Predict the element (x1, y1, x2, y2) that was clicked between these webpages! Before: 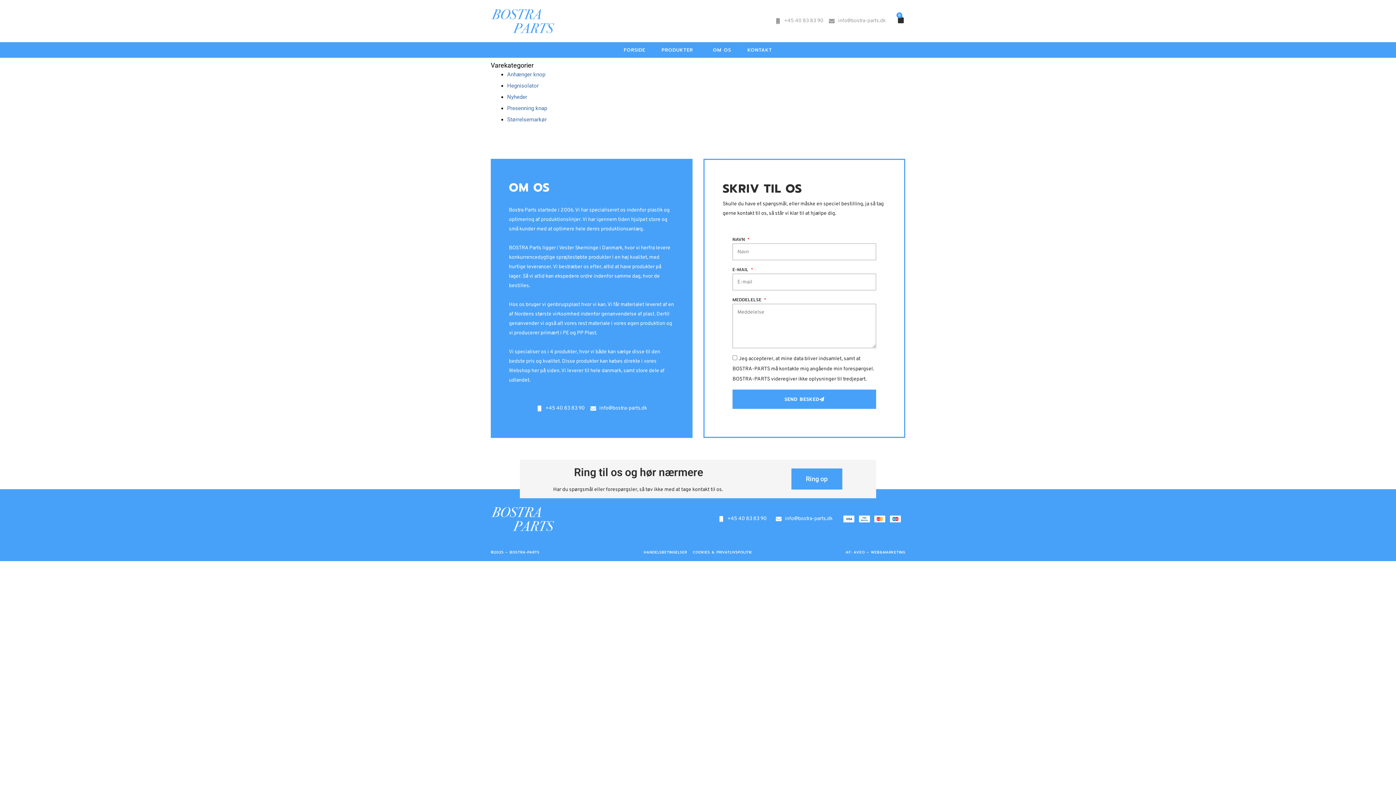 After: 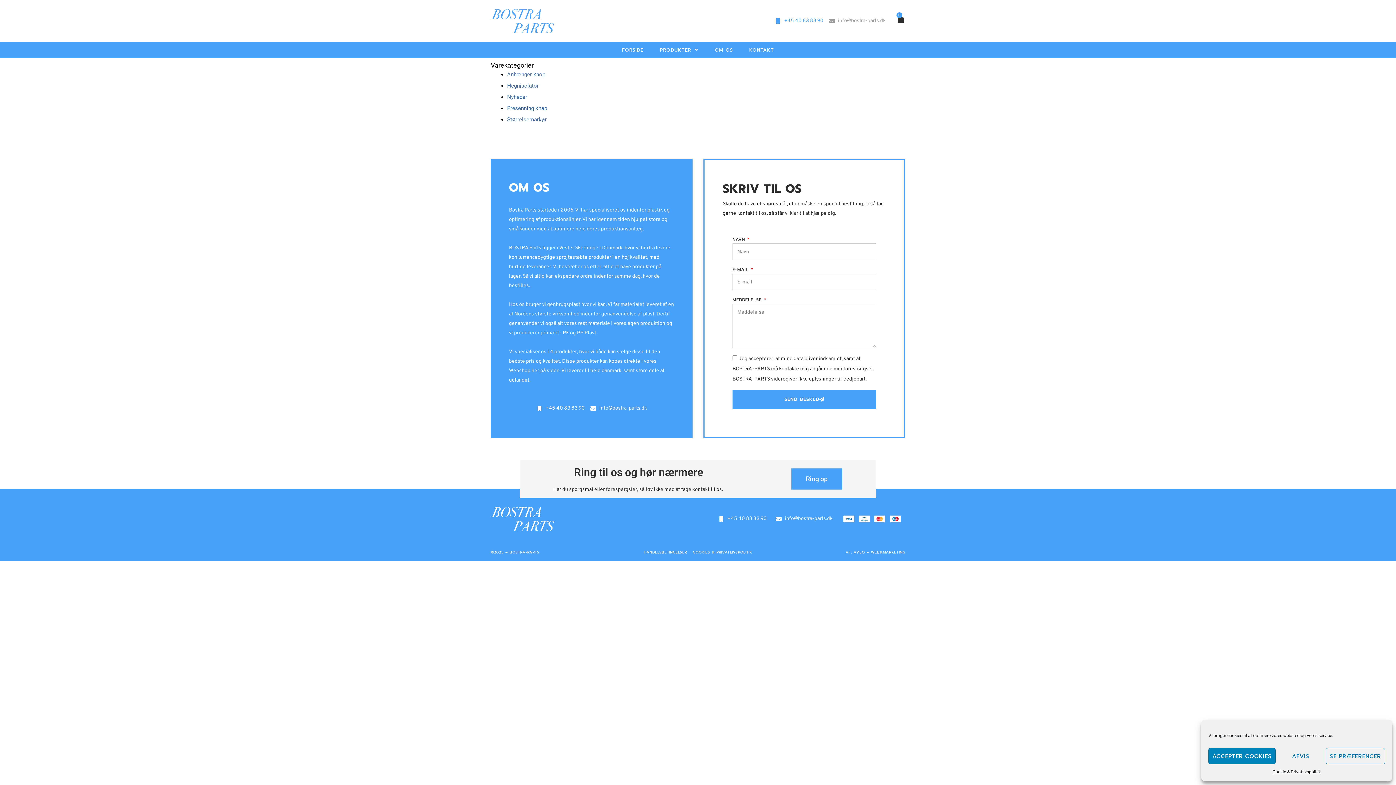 Action: label: +45 40 83 83 90 bbox: (775, 16, 823, 25)